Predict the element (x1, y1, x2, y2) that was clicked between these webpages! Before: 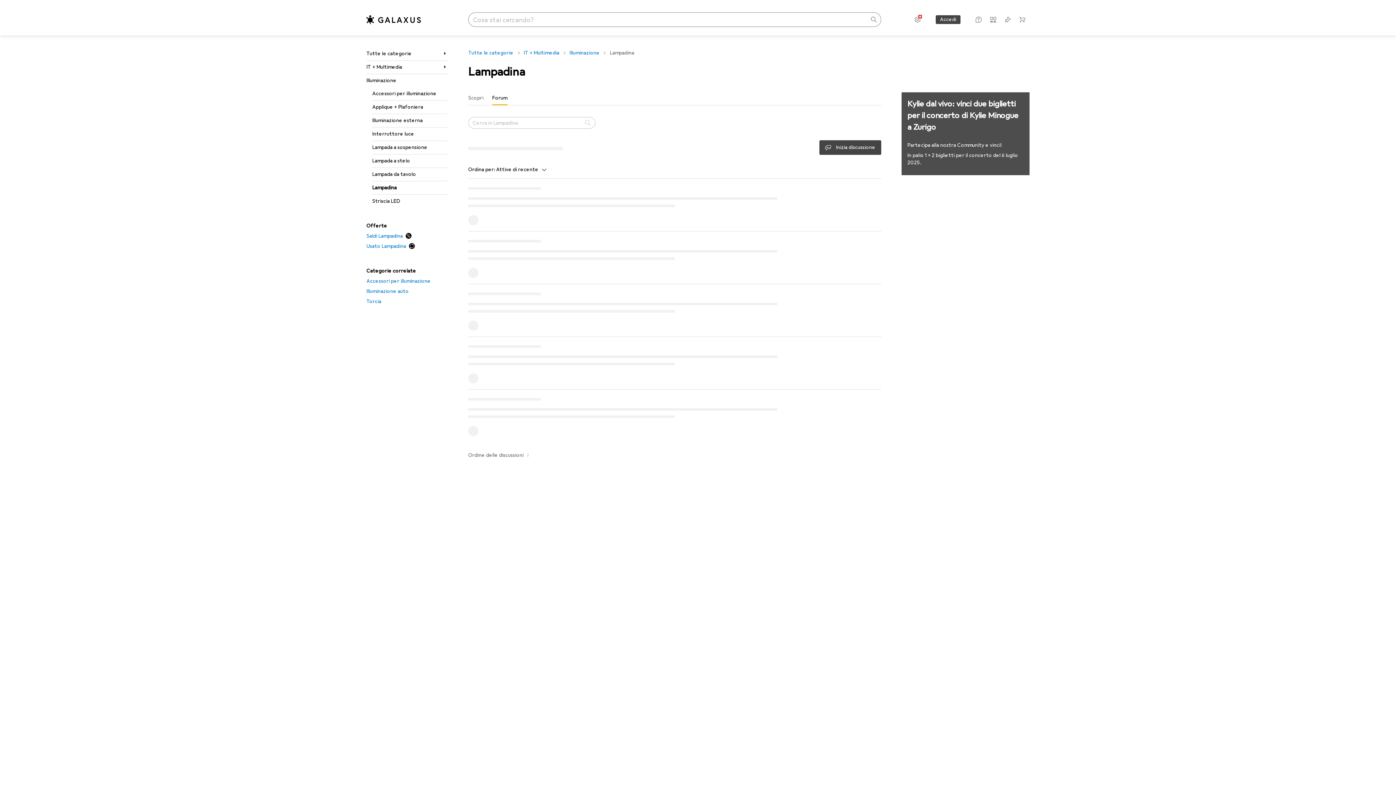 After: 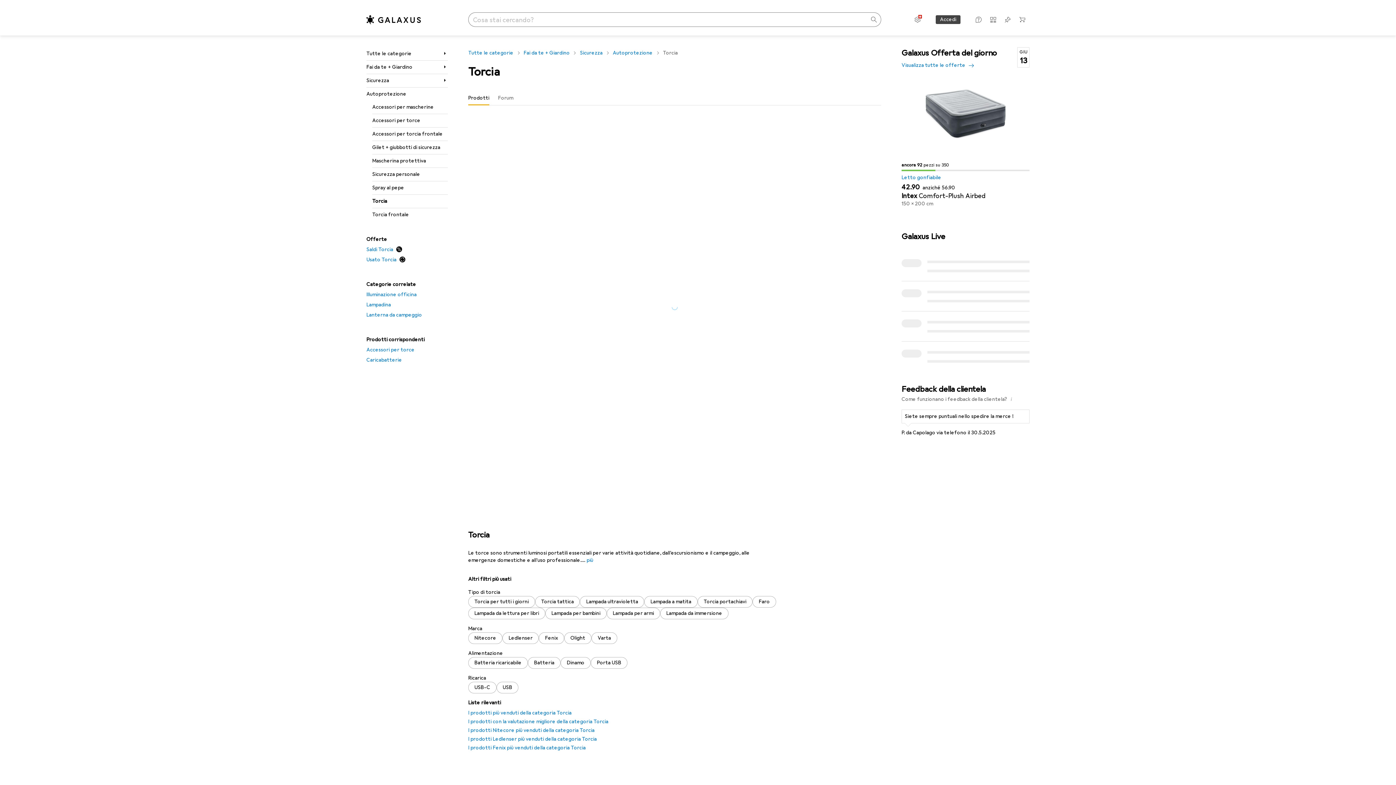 Action: bbox: (366, 296, 448, 306) label: Torcia